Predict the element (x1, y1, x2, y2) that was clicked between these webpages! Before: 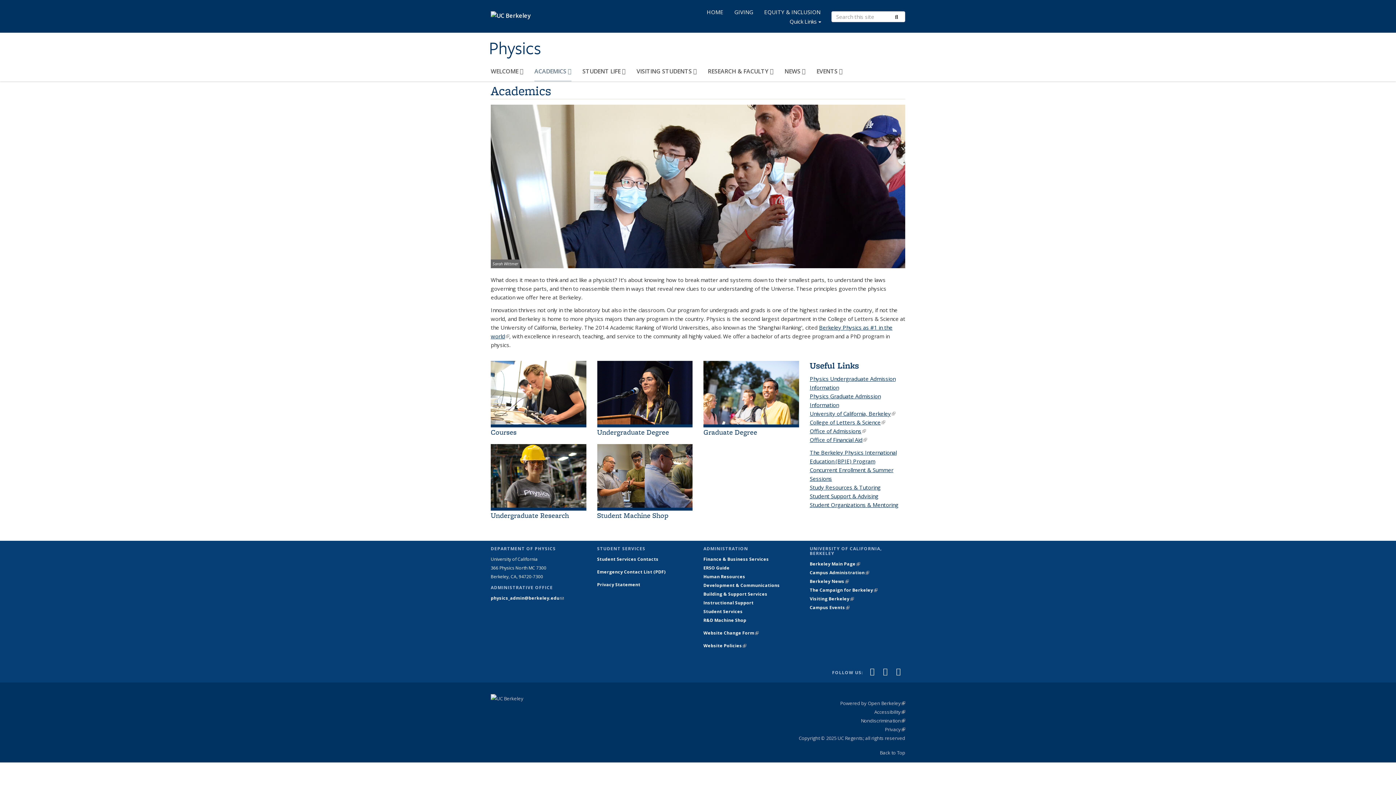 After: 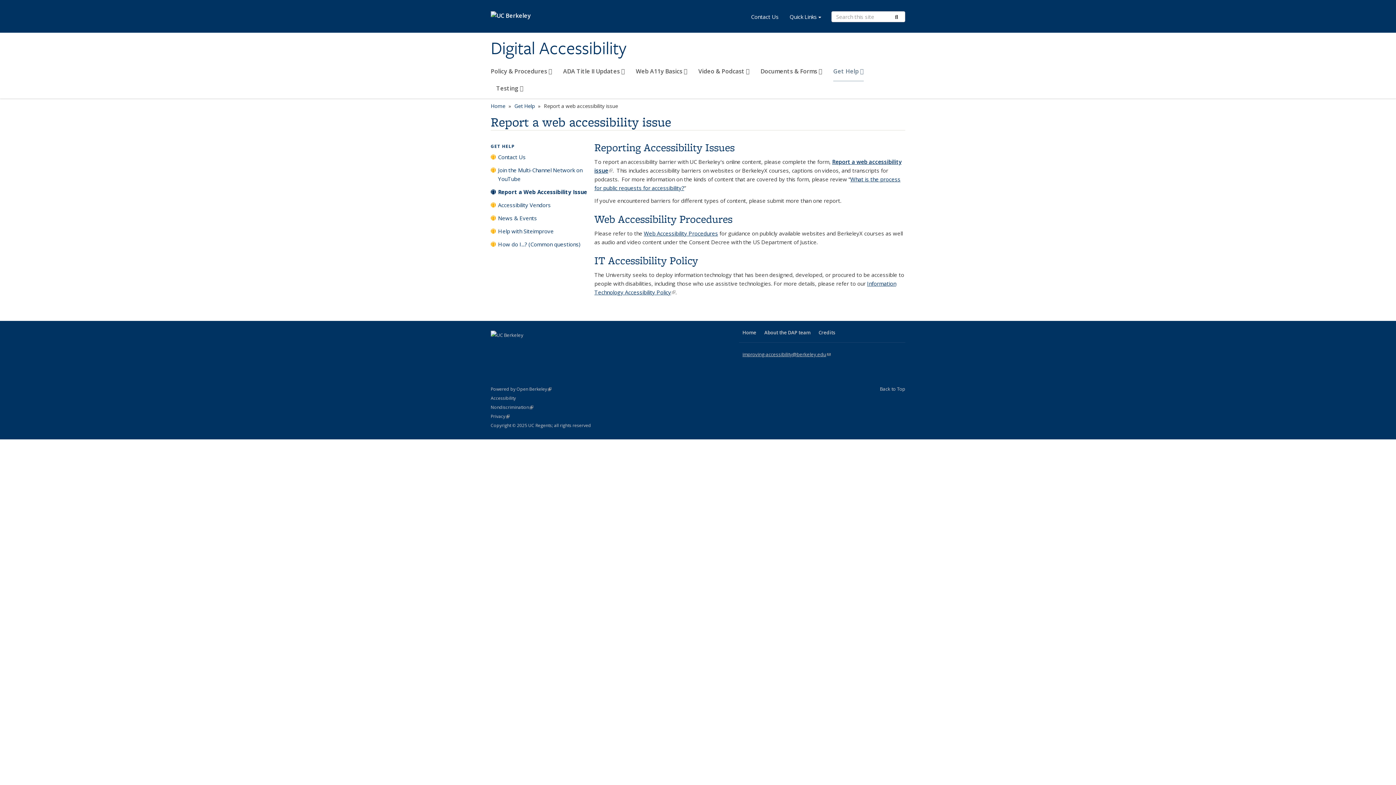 Action: bbox: (874, 709, 905, 715) label: Accessibility
Statement
(link is external)